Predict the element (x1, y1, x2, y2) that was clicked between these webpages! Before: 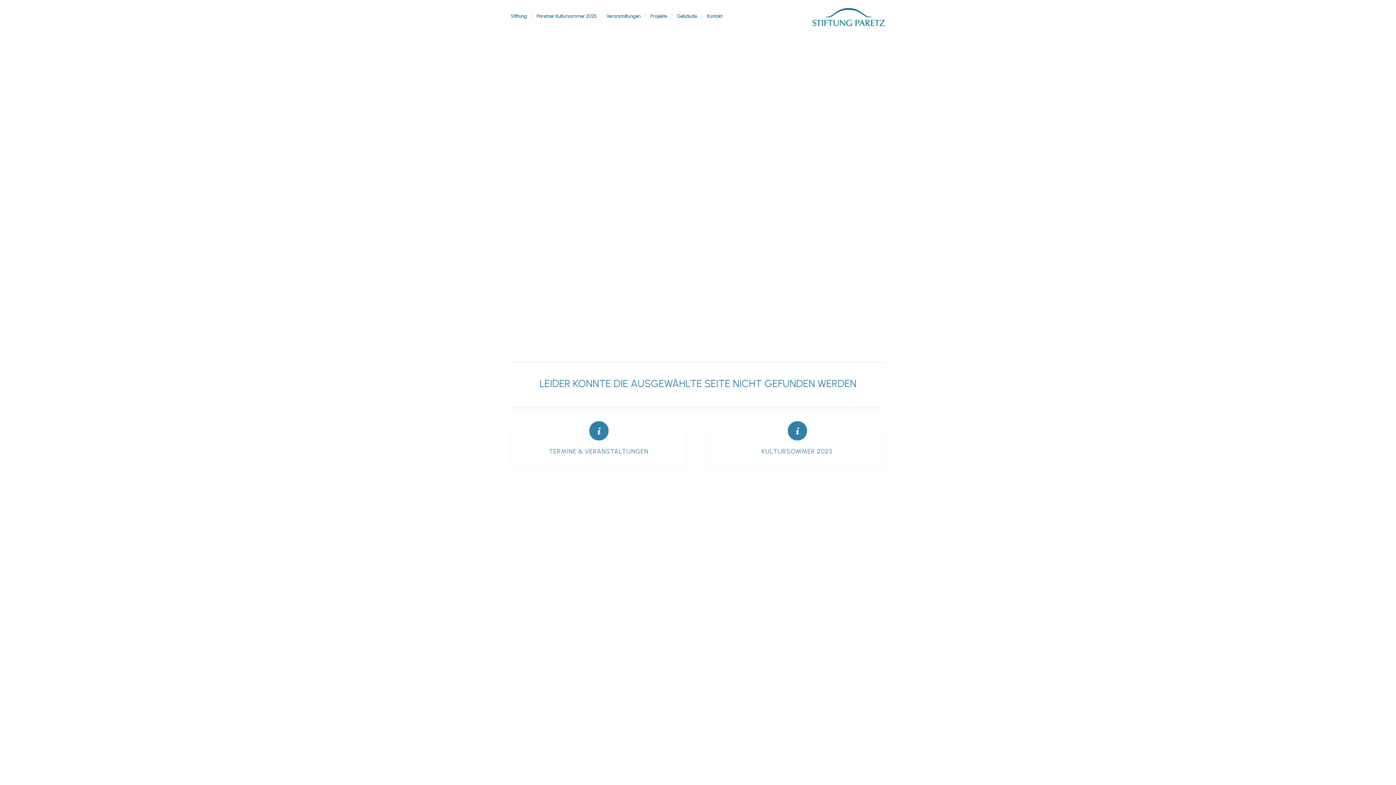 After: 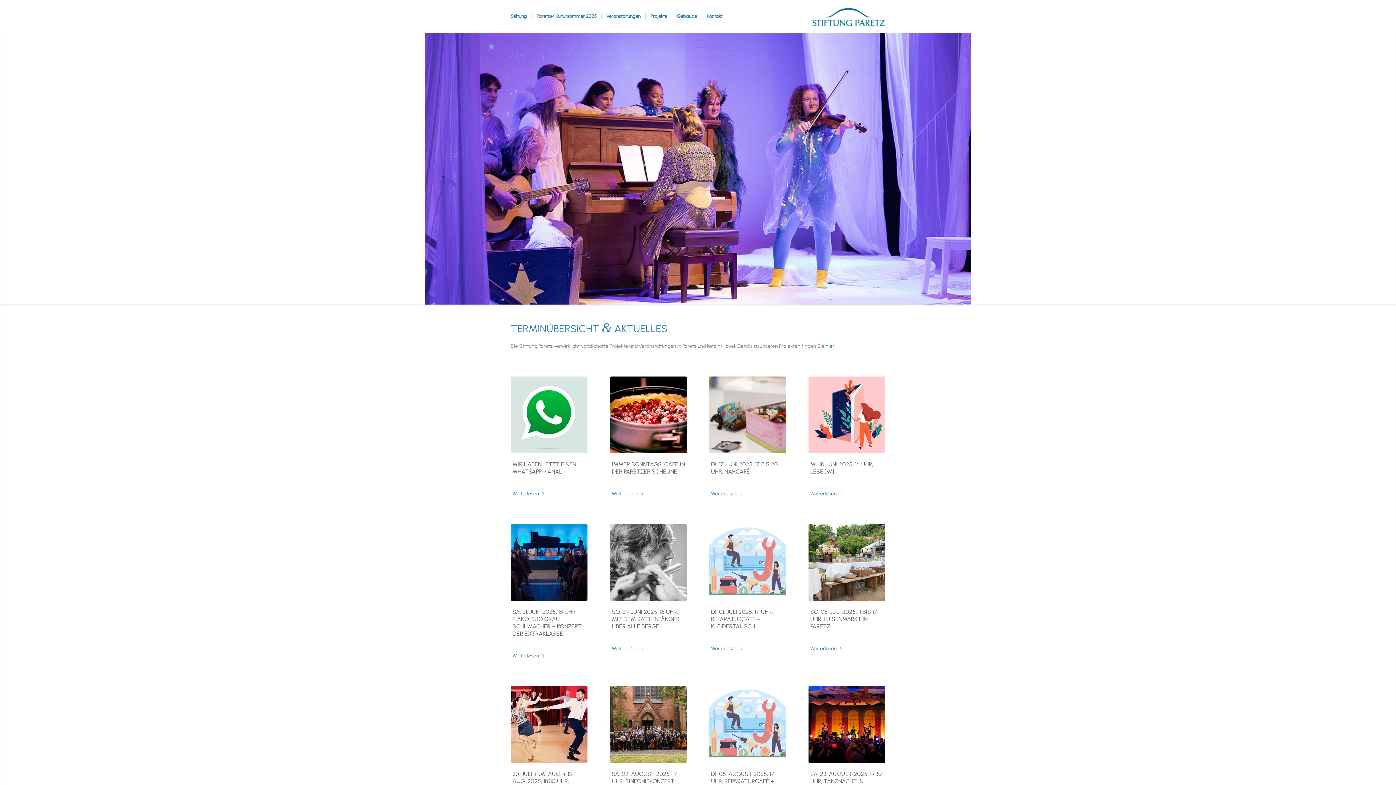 Action: bbox: (812, 0, 885, 32) label: logoStiftung